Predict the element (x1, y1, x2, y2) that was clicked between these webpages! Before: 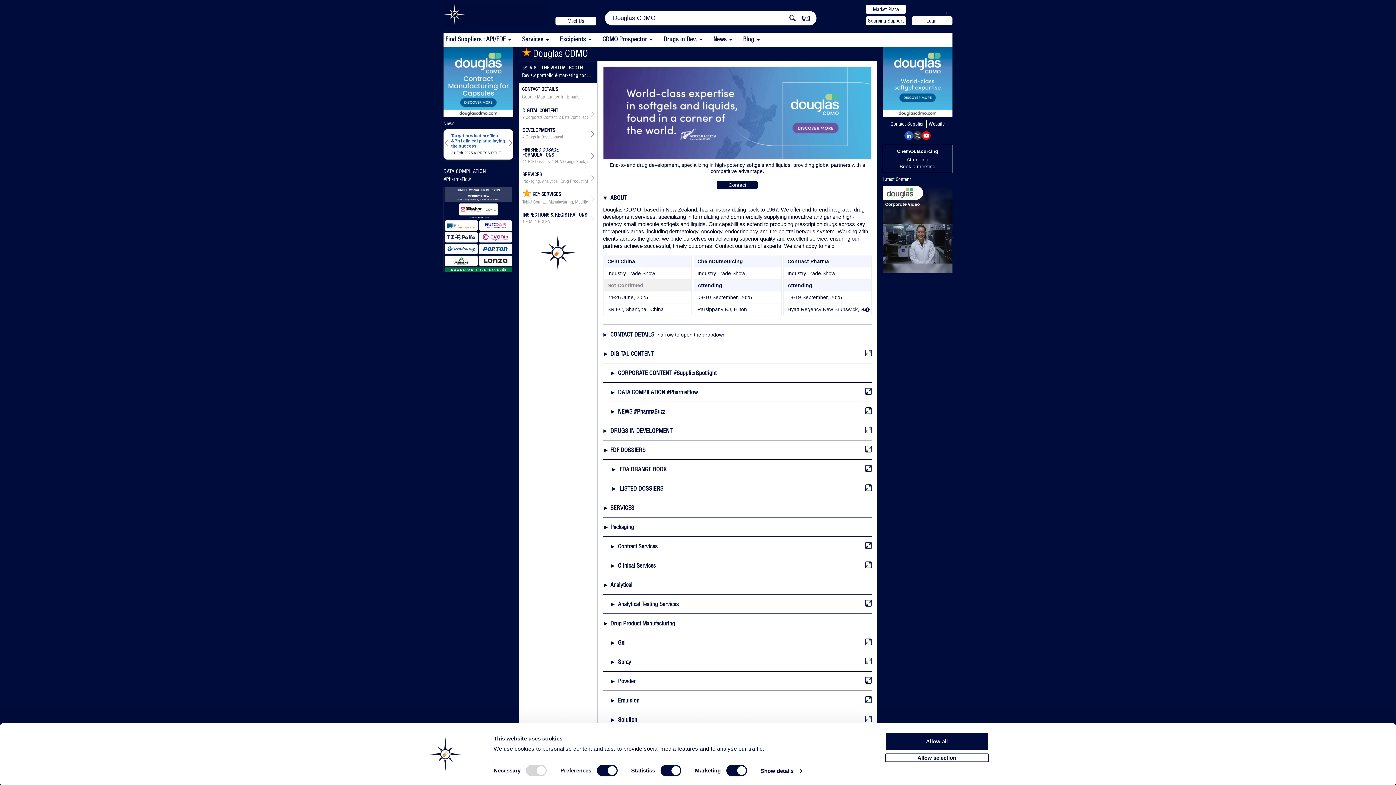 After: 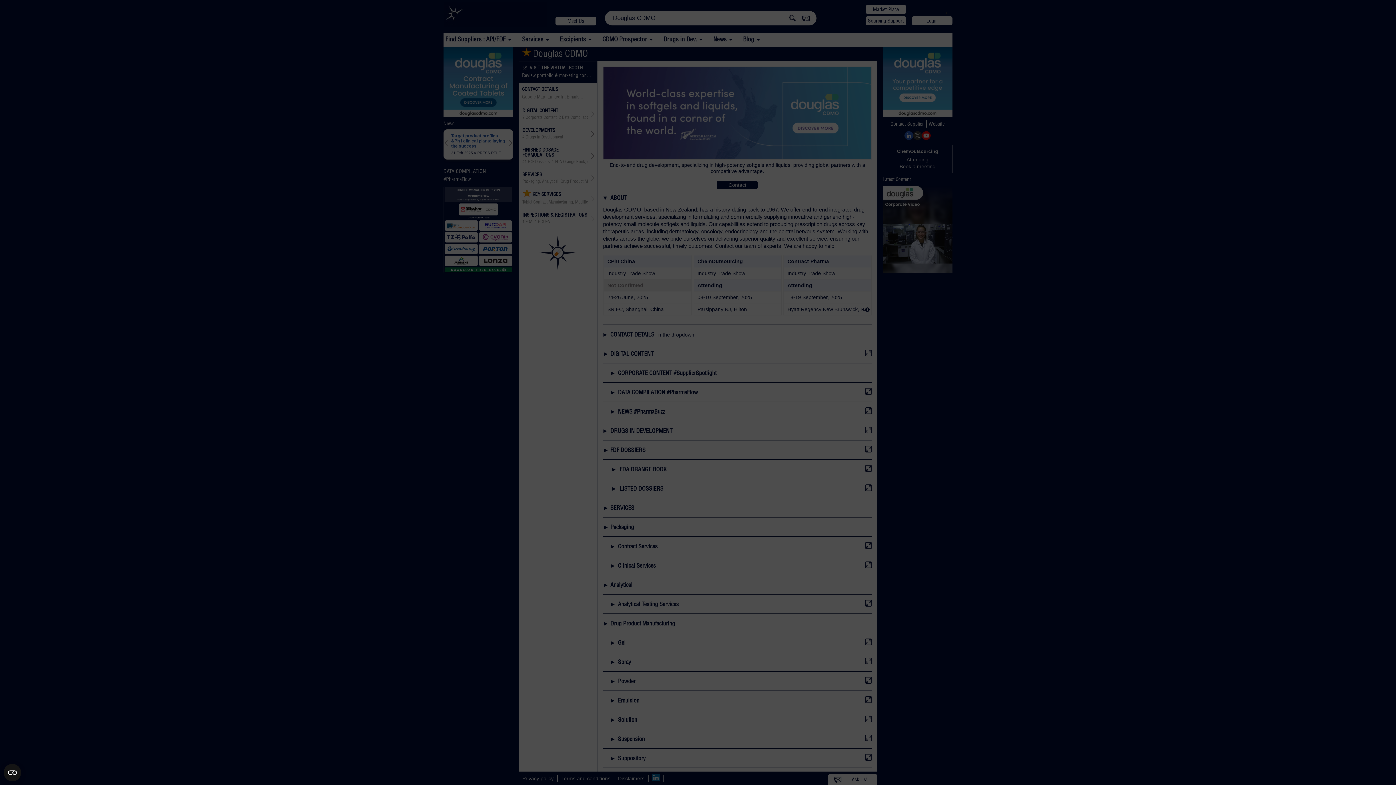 Action: bbox: (890, 120, 924, 127) label: Contact Supplier